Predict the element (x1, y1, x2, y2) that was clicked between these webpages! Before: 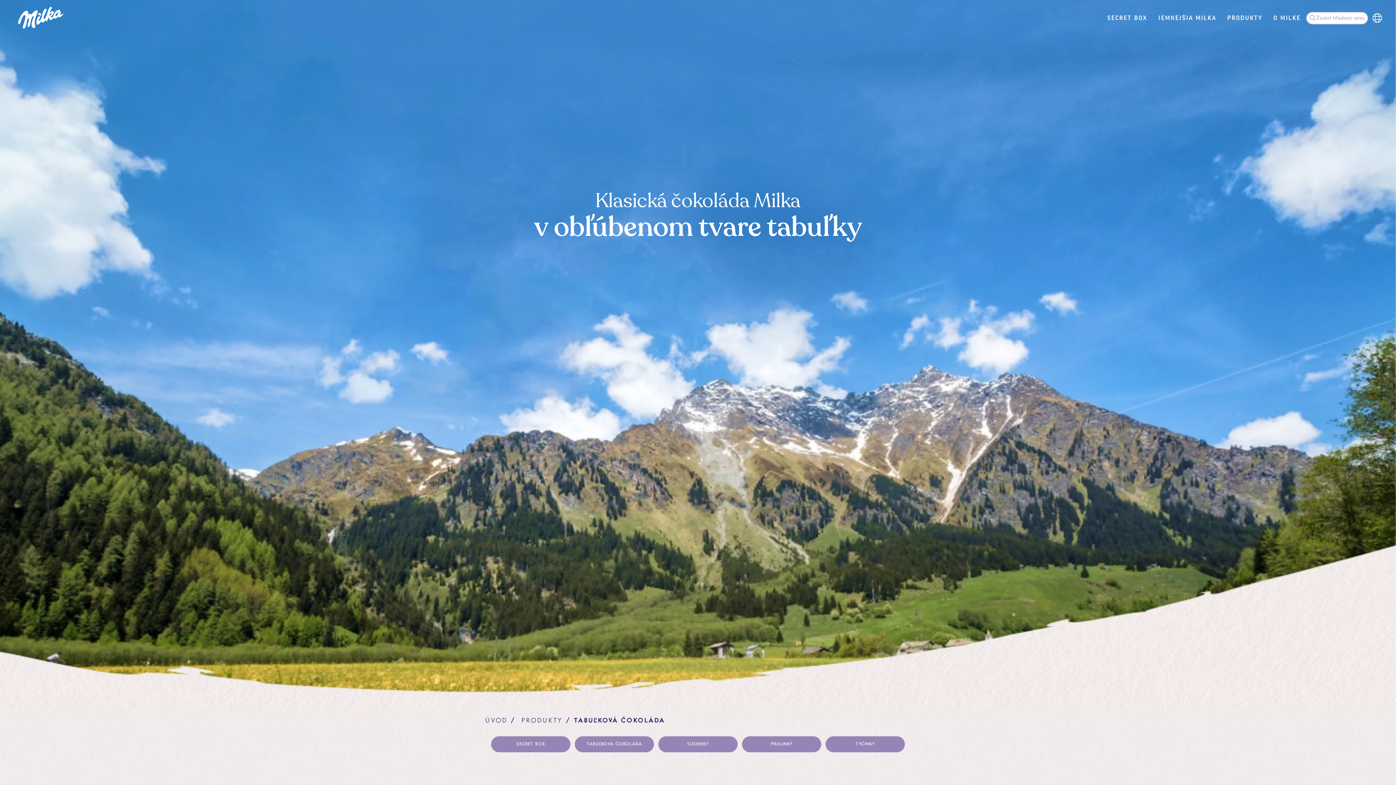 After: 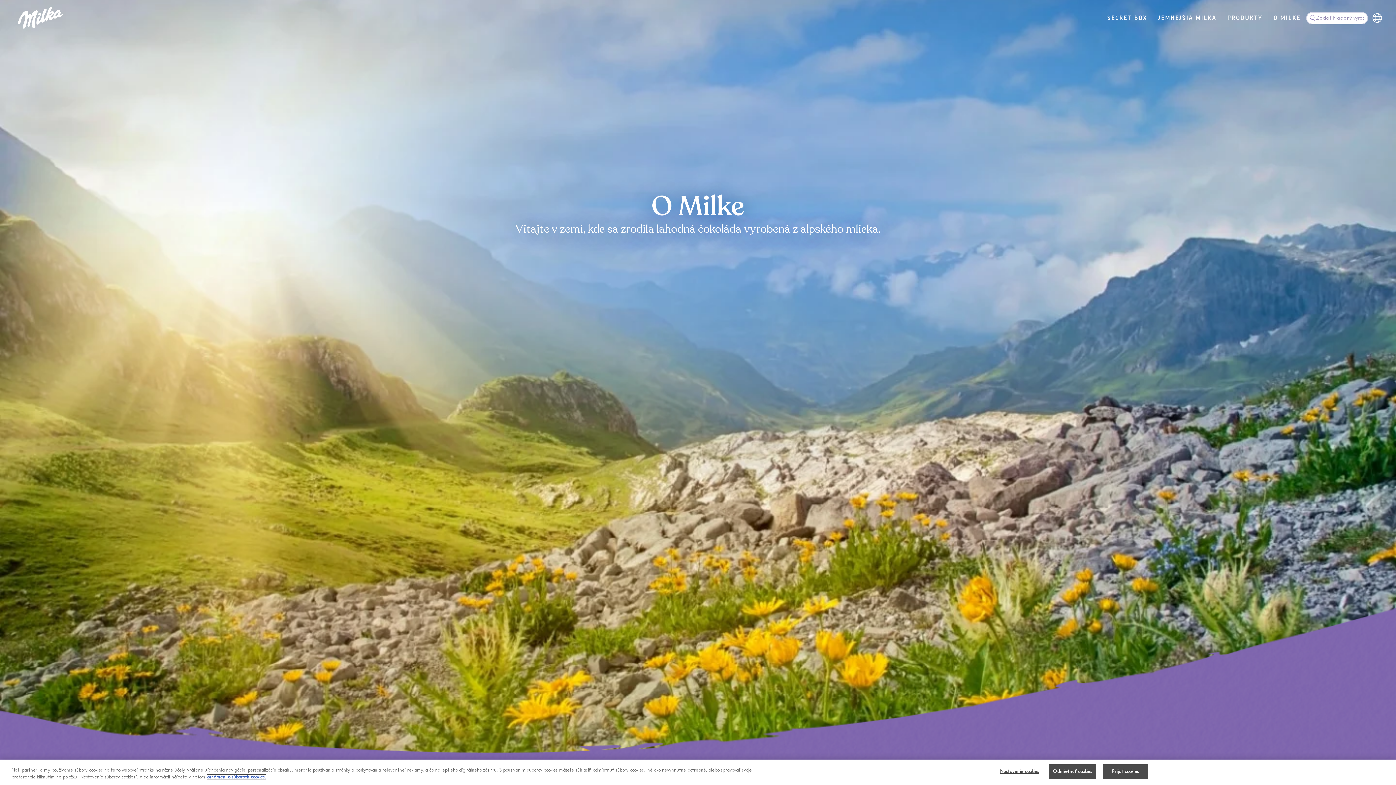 Action: bbox: (1273, 14, 1301, 21) label: O MILKE